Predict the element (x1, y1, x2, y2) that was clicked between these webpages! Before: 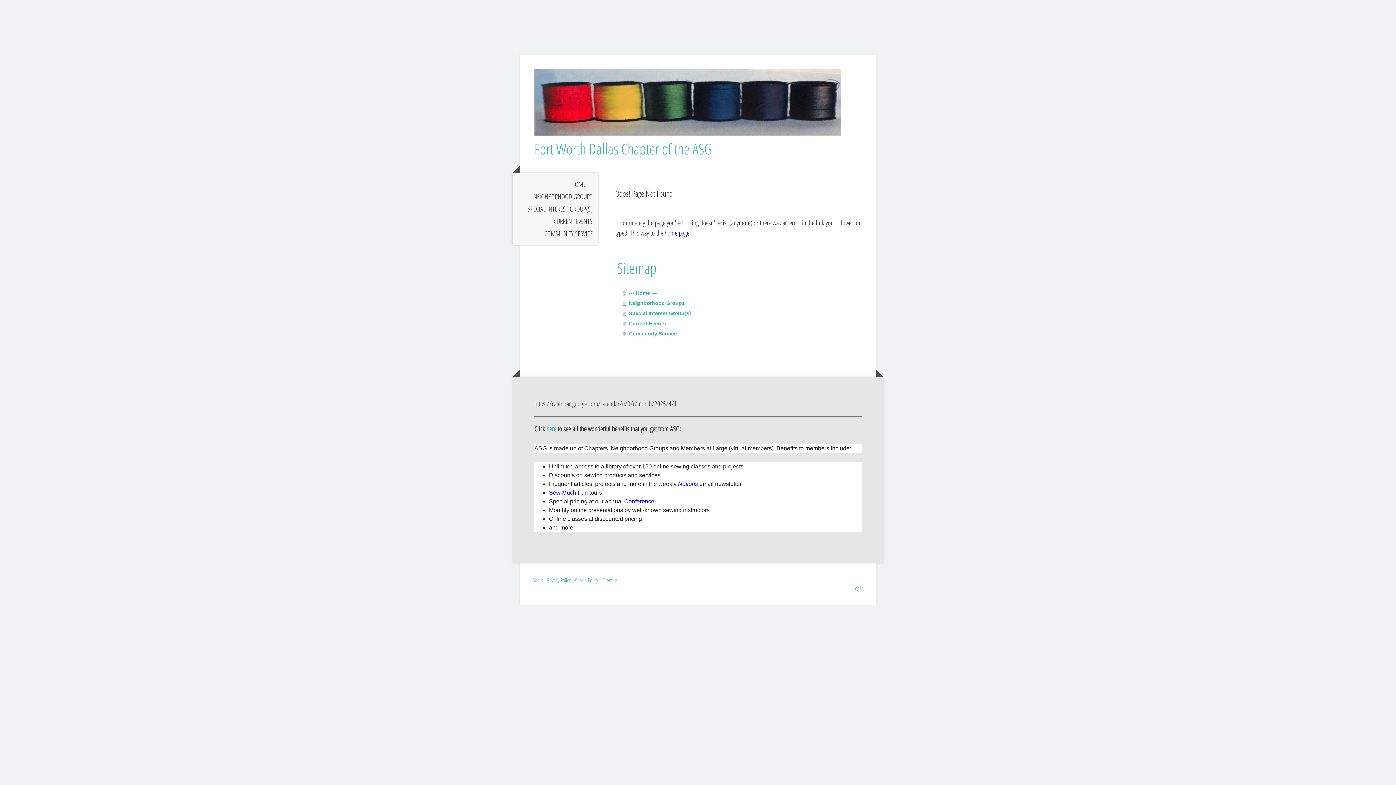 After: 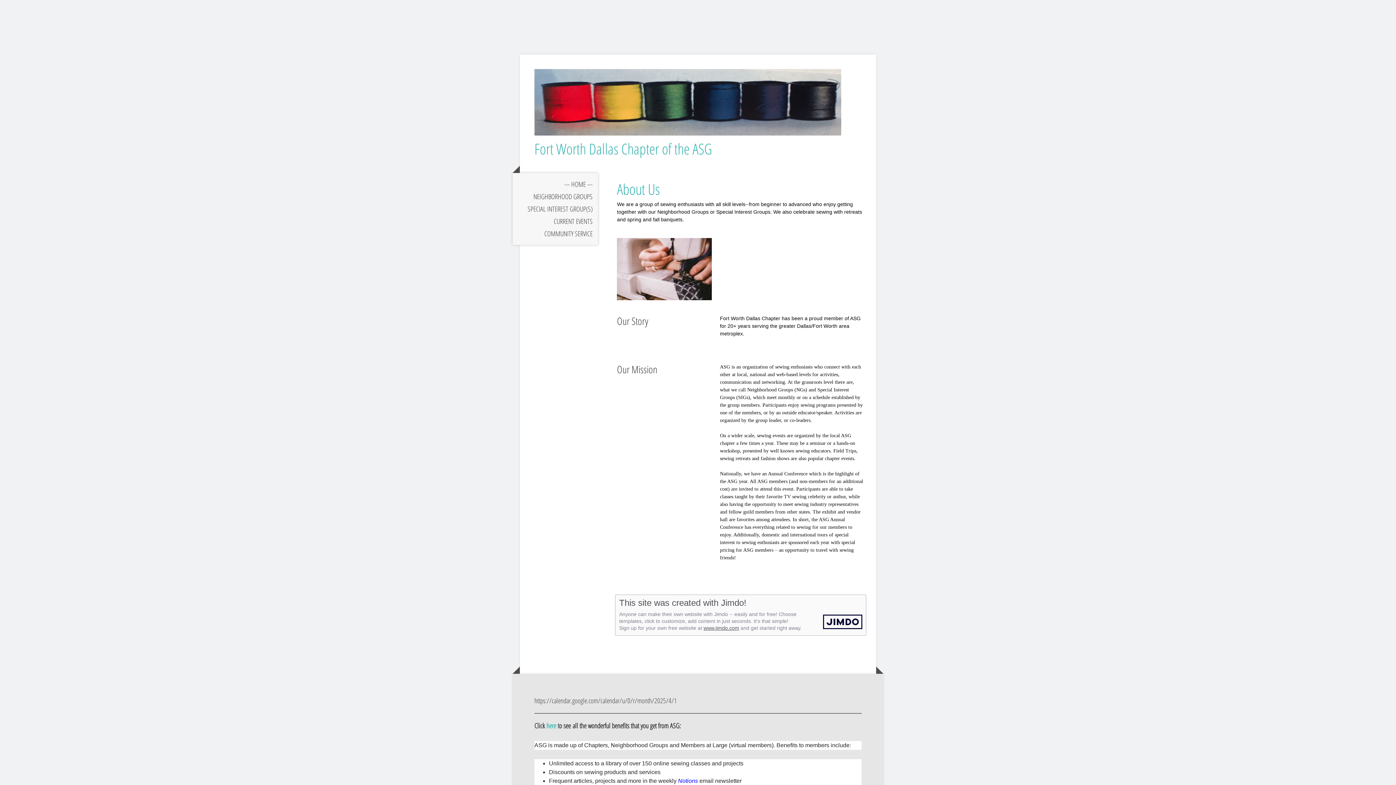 Action: label: About bbox: (532, 576, 542, 584)